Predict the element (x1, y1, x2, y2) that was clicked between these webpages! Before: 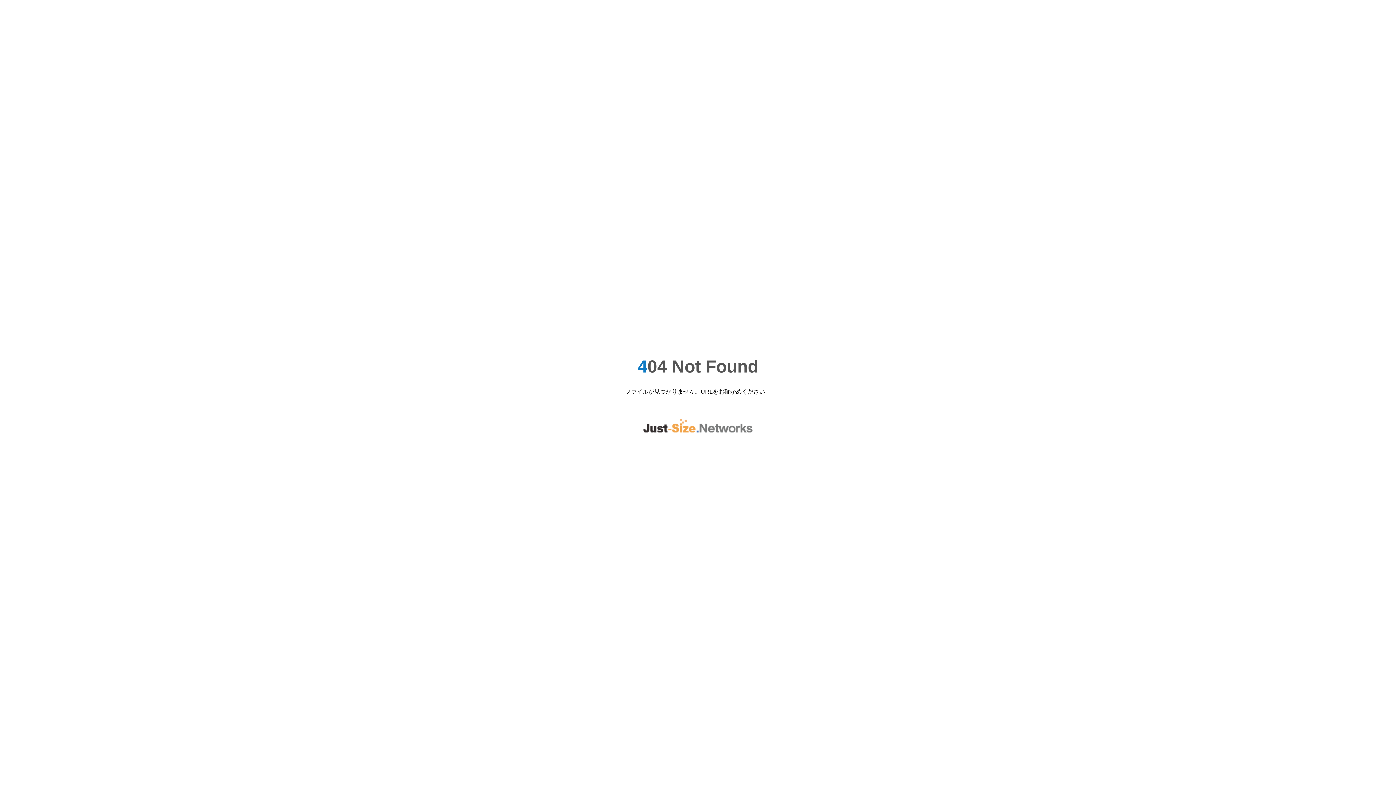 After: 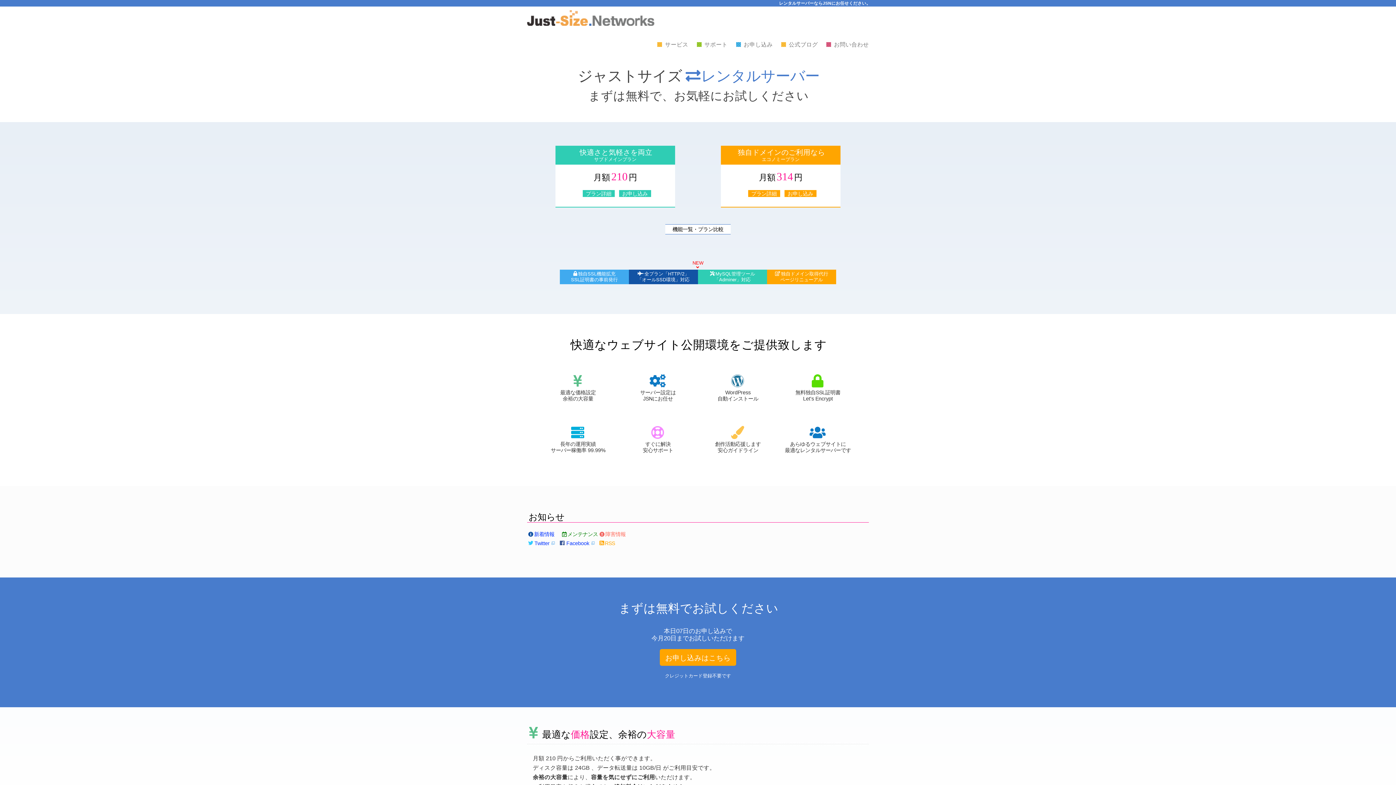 Action: bbox: (643, 427, 752, 433)